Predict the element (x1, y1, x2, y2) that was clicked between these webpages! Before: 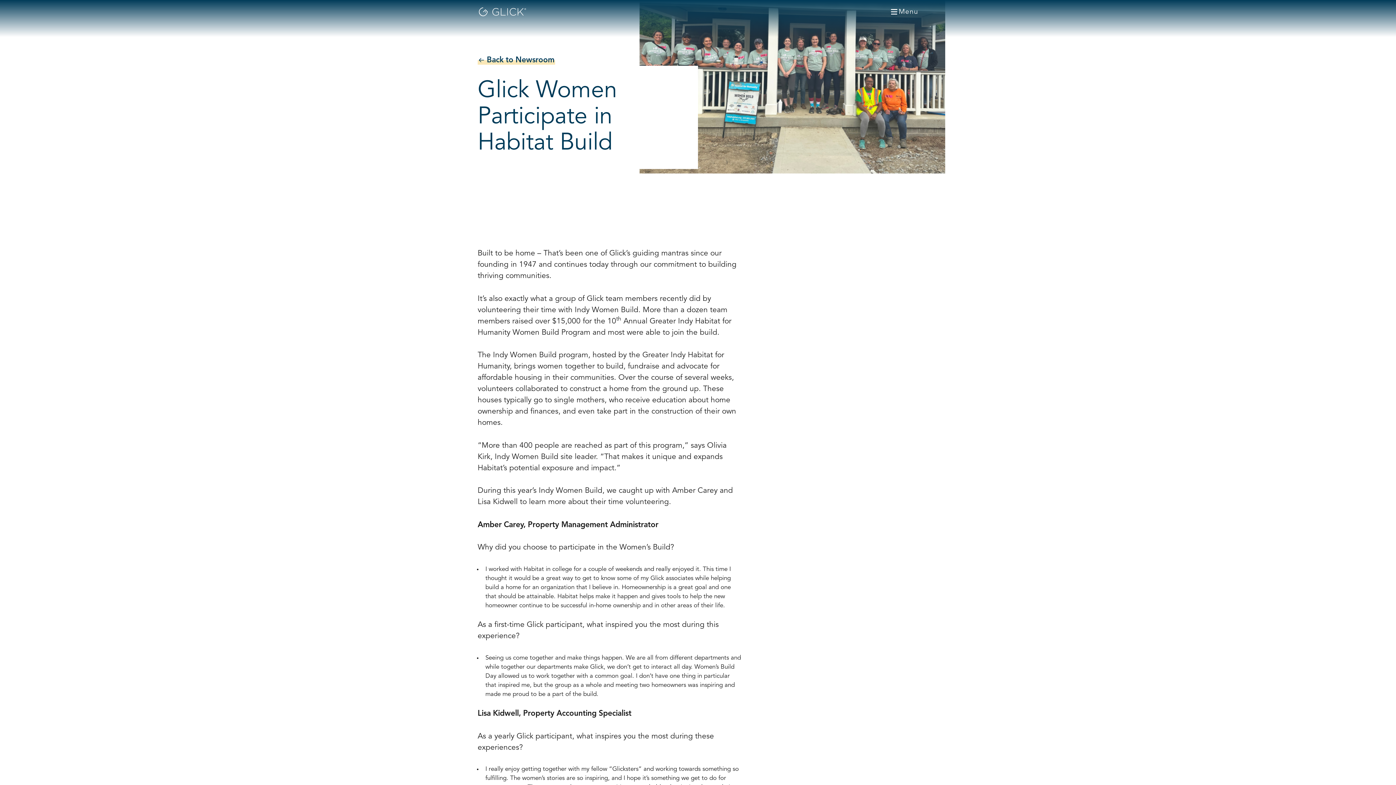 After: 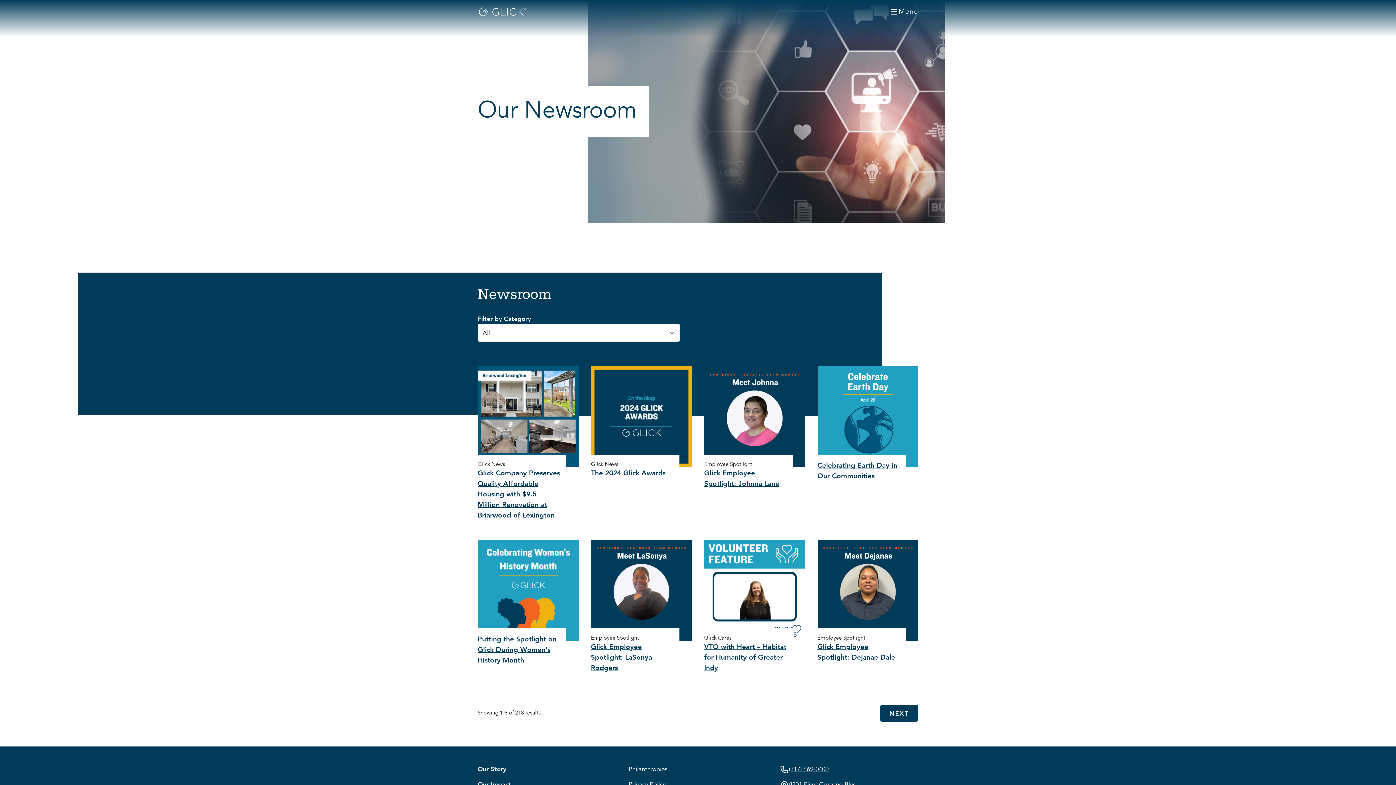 Action: bbox: (477, 54, 698, 65) label:  Back to Newsroom